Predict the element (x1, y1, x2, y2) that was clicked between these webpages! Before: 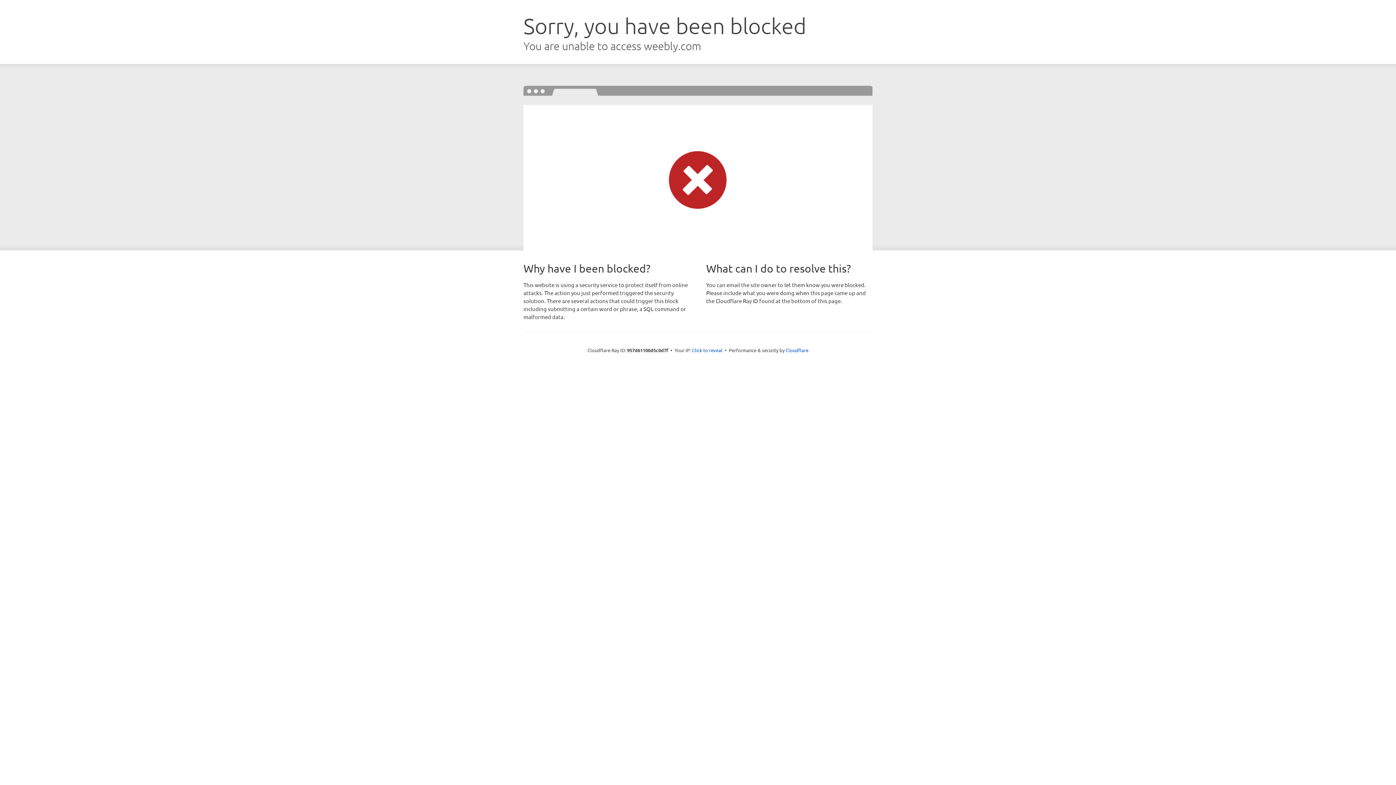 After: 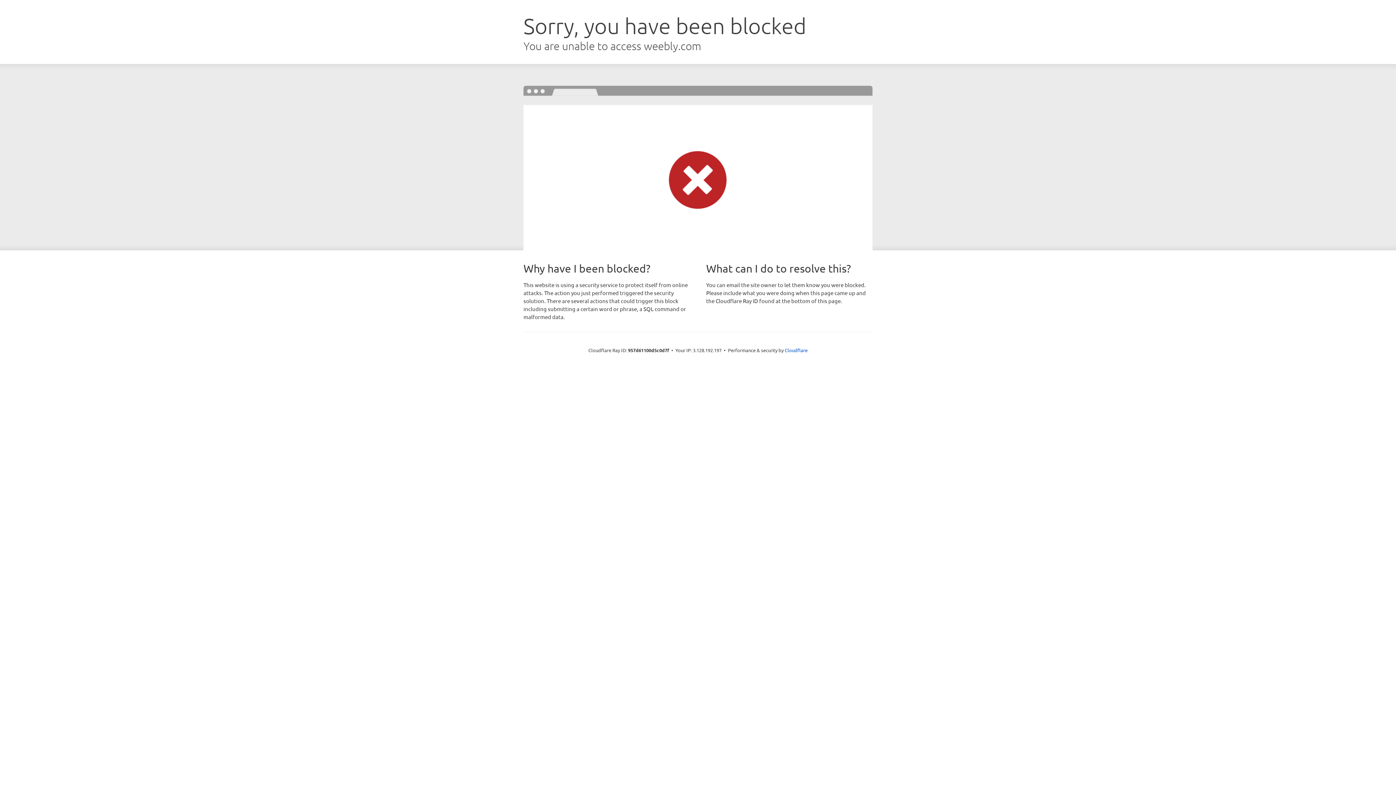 Action: label: Click to reveal bbox: (692, 346, 722, 353)